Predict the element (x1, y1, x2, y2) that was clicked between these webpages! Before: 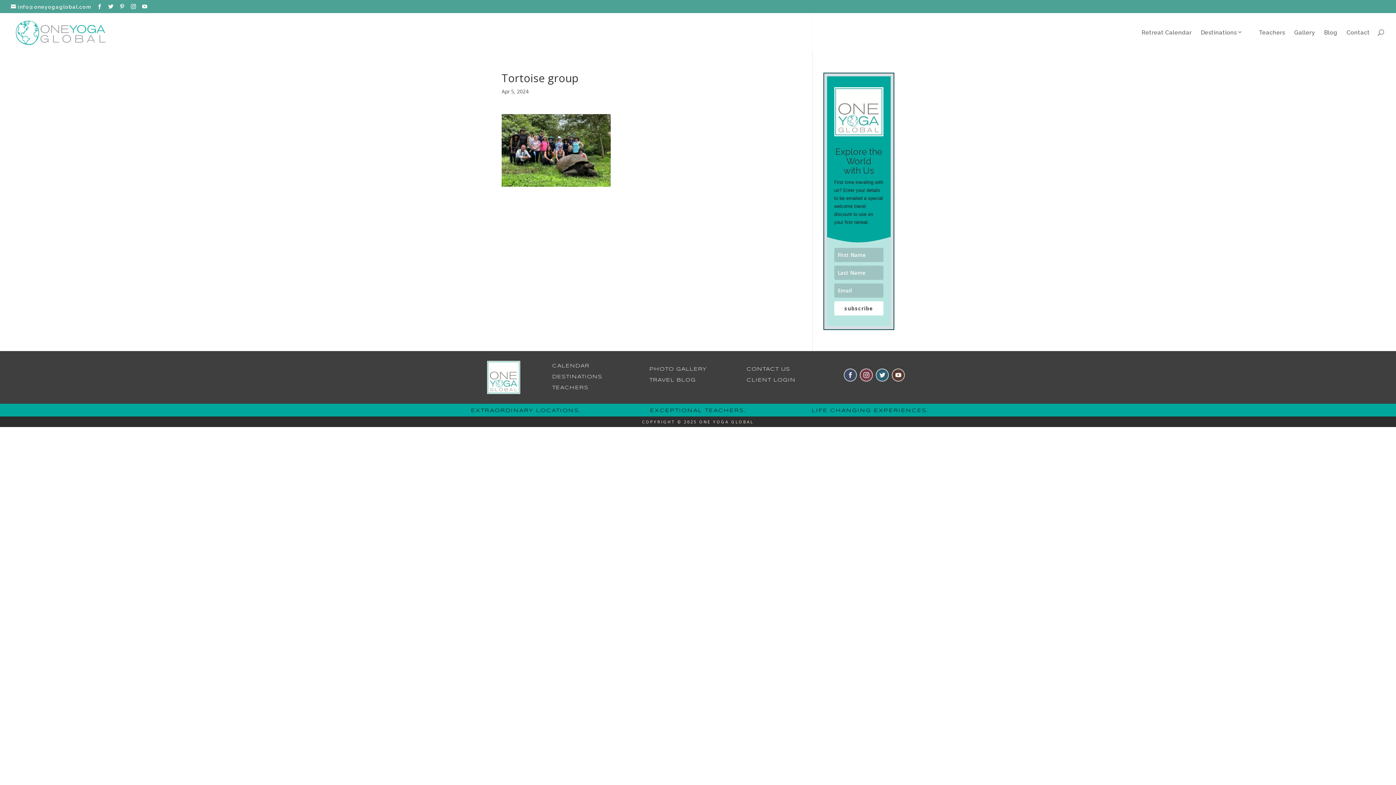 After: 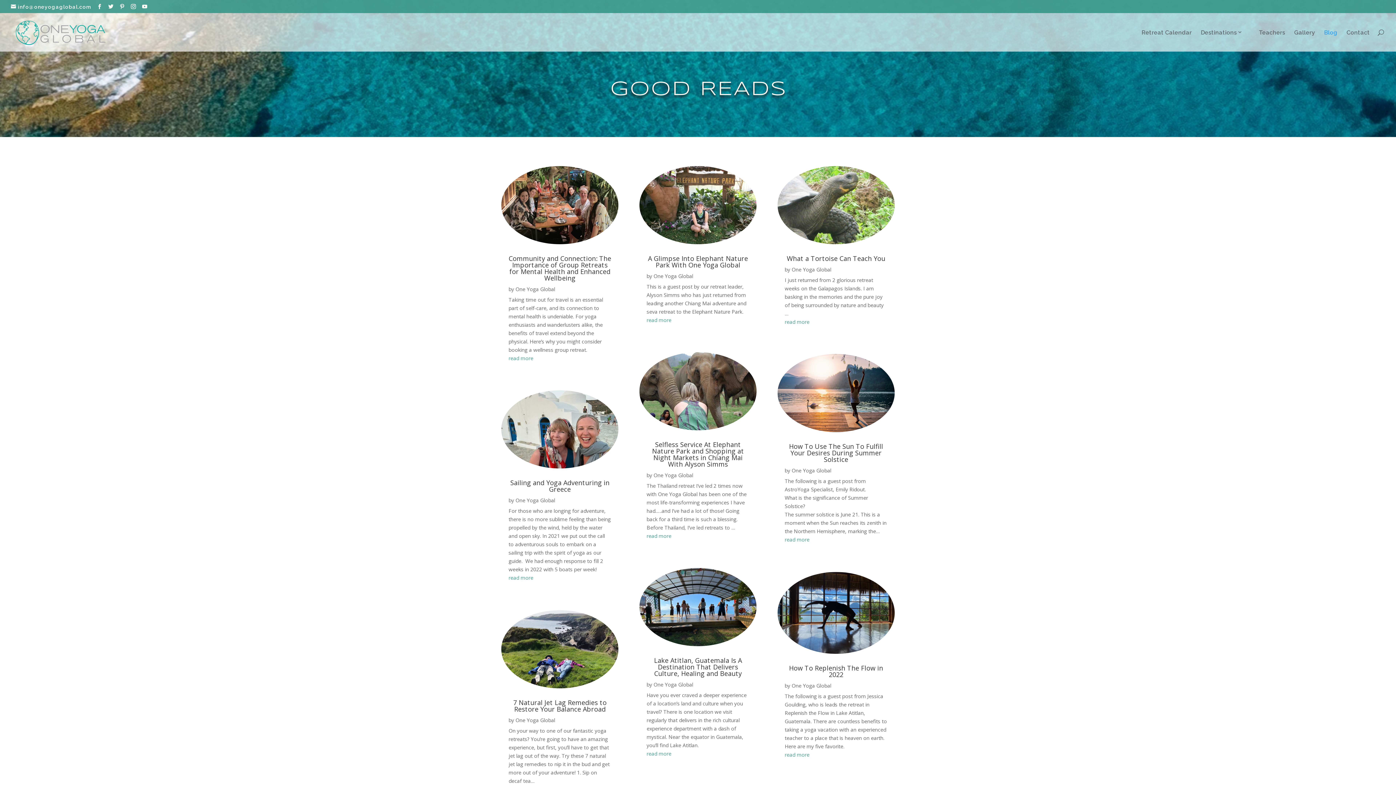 Action: bbox: (649, 377, 696, 383) label: TRAVEL BLOG